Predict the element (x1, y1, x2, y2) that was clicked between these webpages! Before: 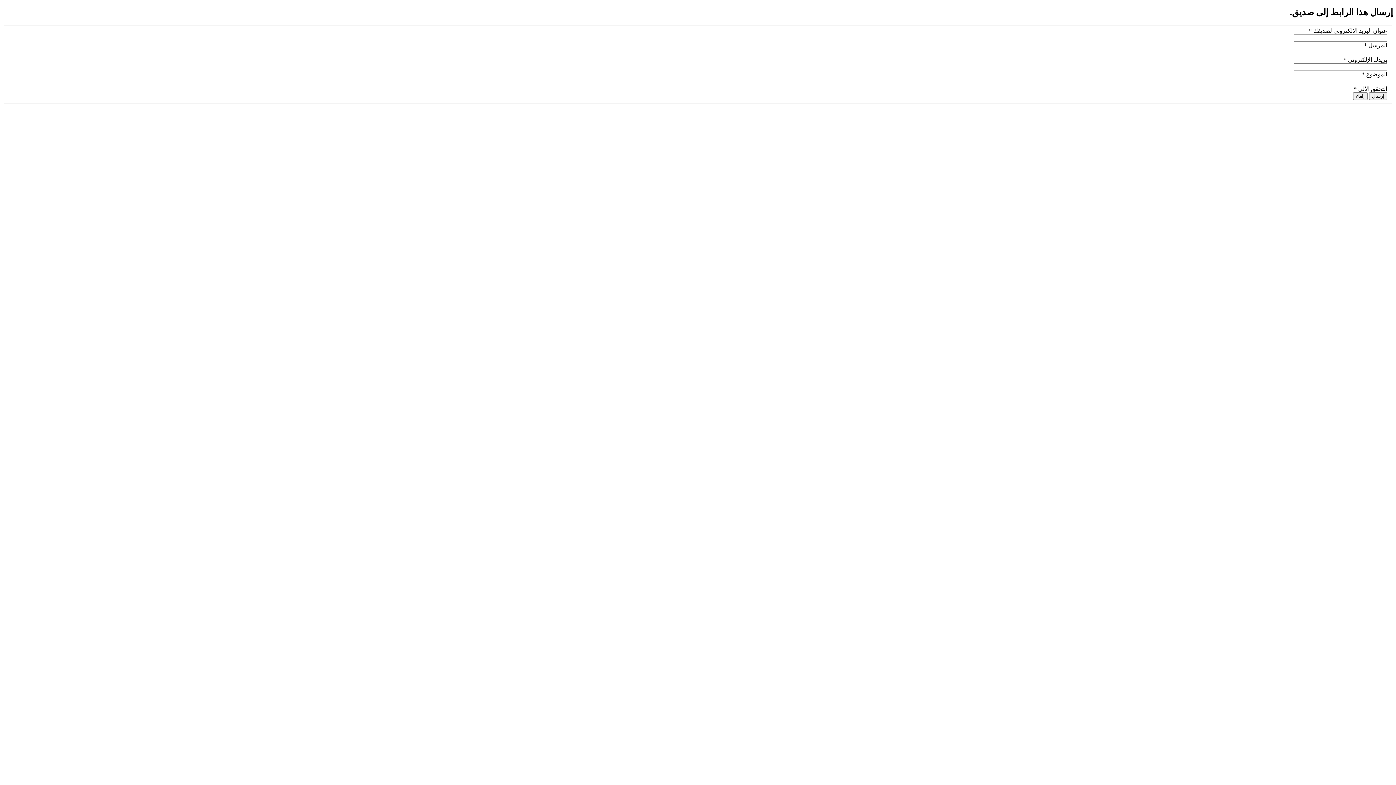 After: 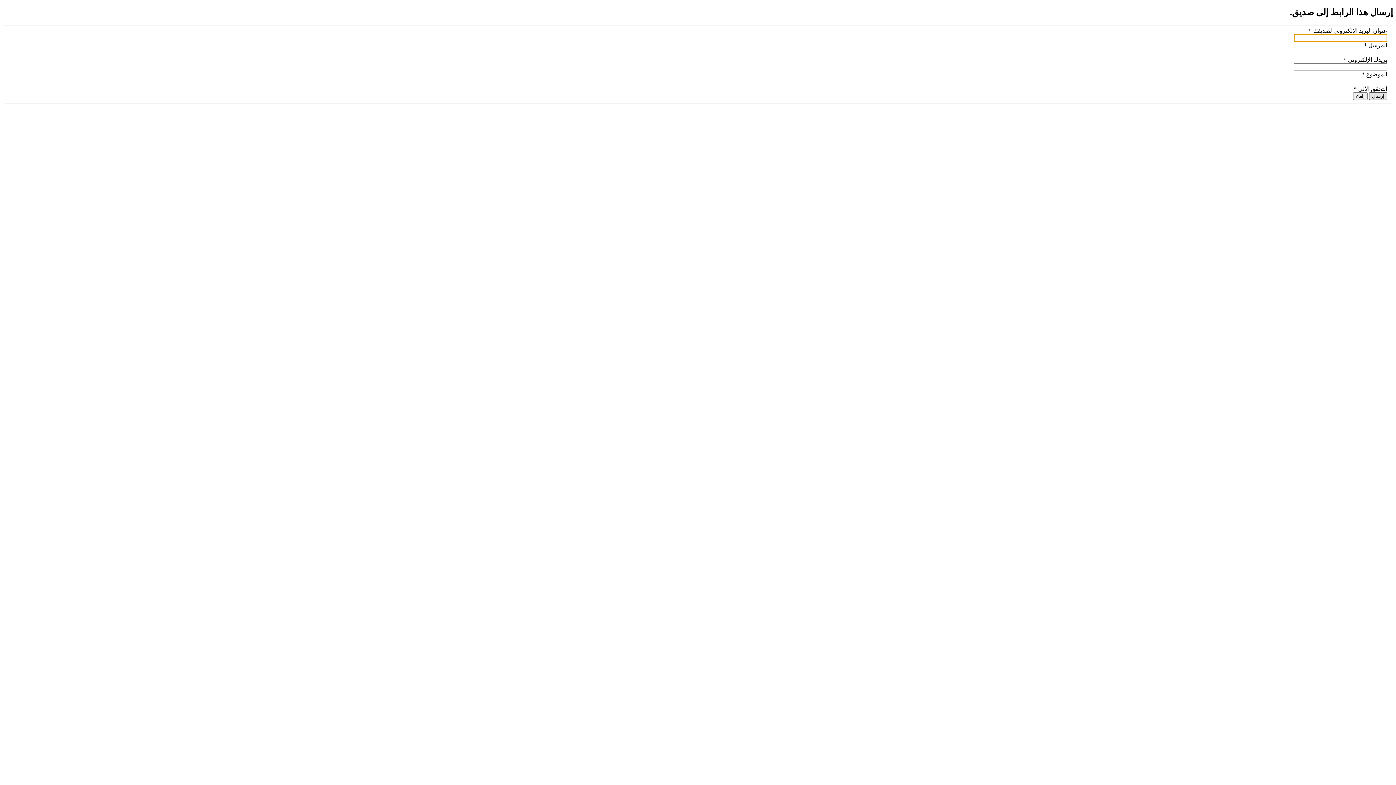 Action: bbox: (1369, 92, 1387, 100) label: إرسال